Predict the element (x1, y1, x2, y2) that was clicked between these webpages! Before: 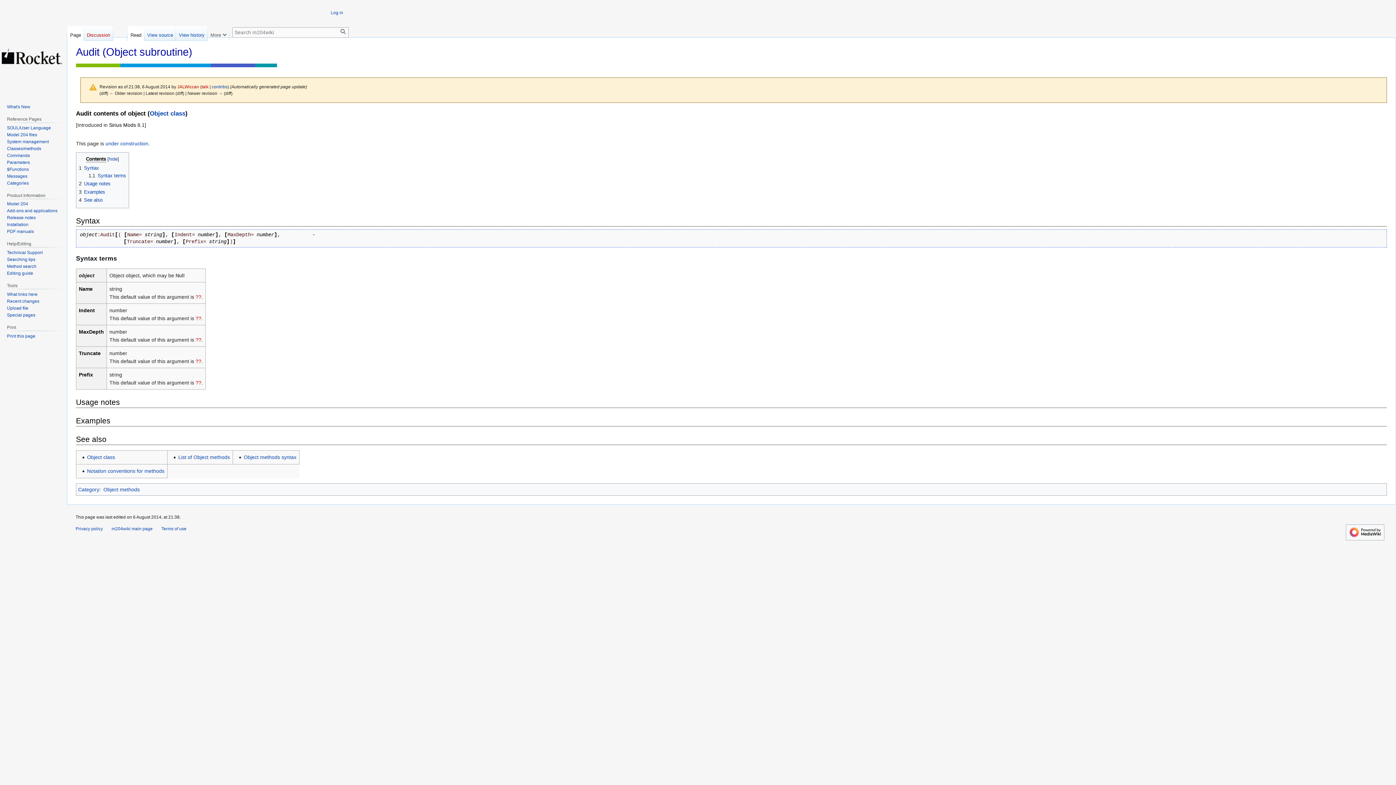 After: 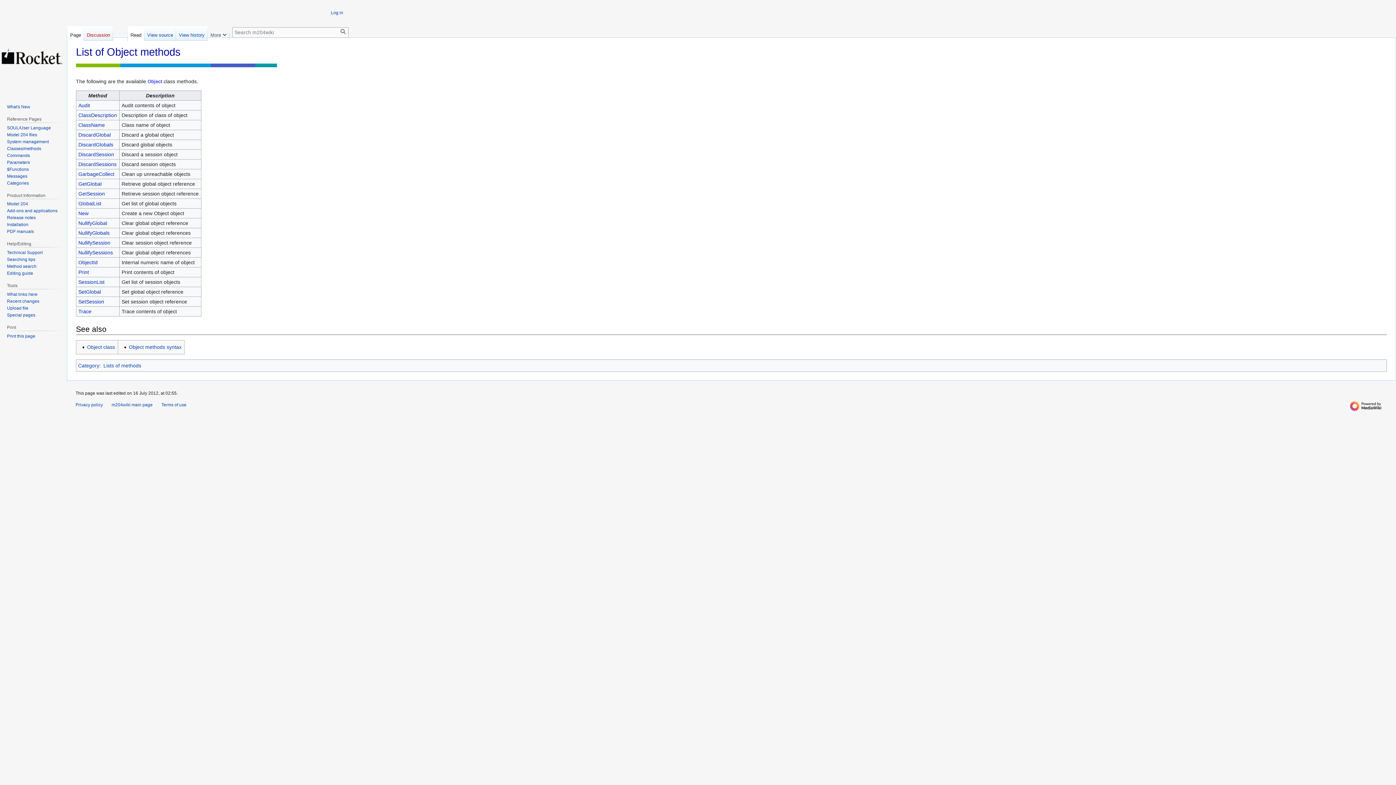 Action: bbox: (178, 454, 229, 460) label: List of Object methods